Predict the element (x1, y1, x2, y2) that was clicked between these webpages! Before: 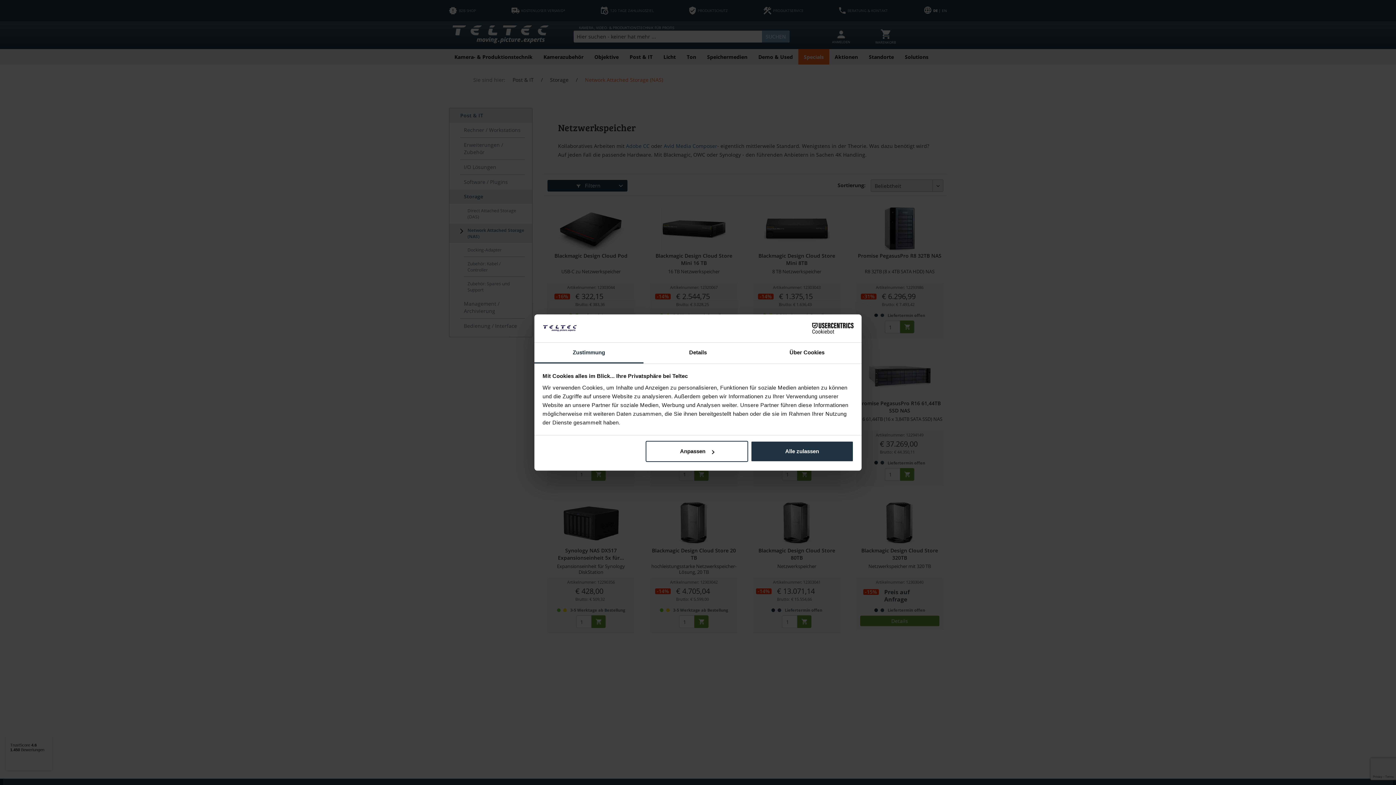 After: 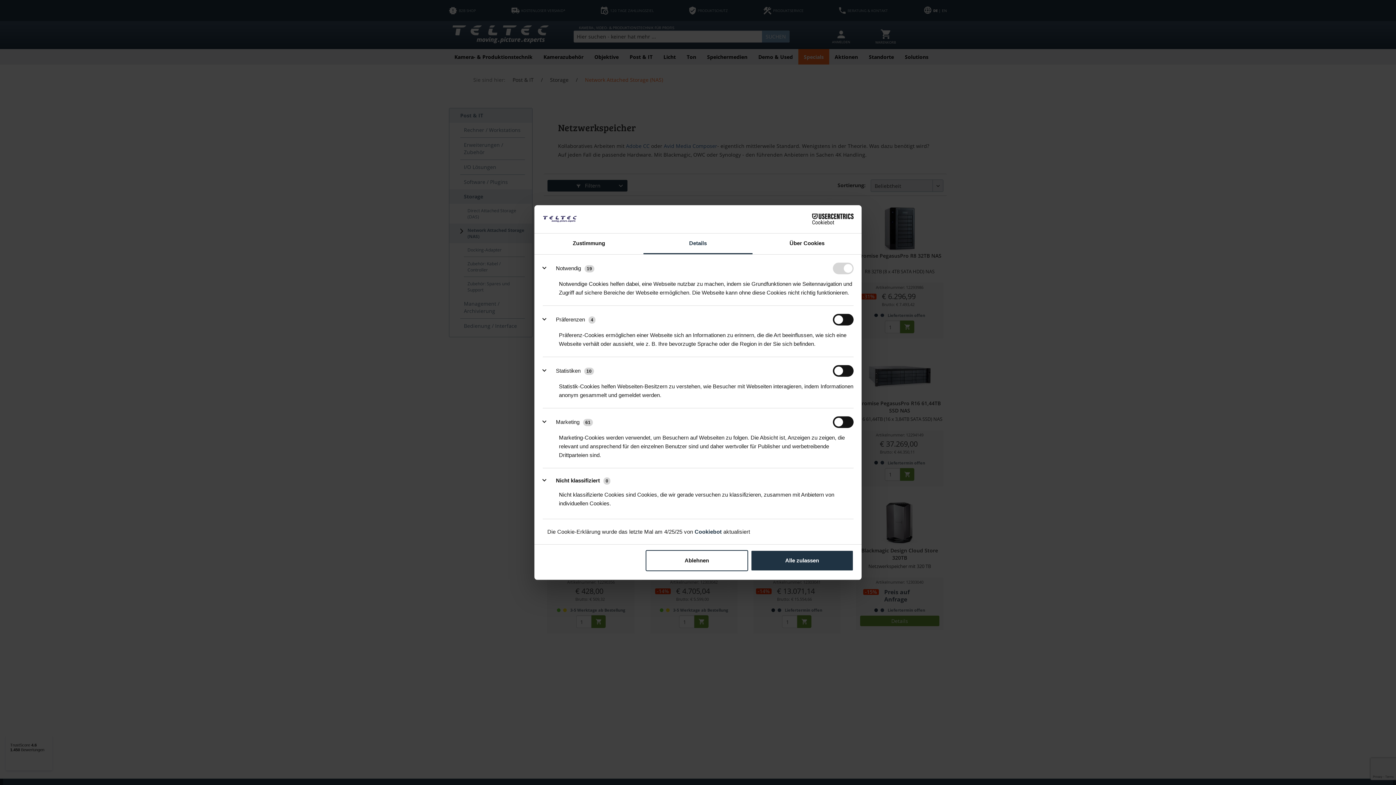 Action: label: Details bbox: (643, 342, 752, 363)